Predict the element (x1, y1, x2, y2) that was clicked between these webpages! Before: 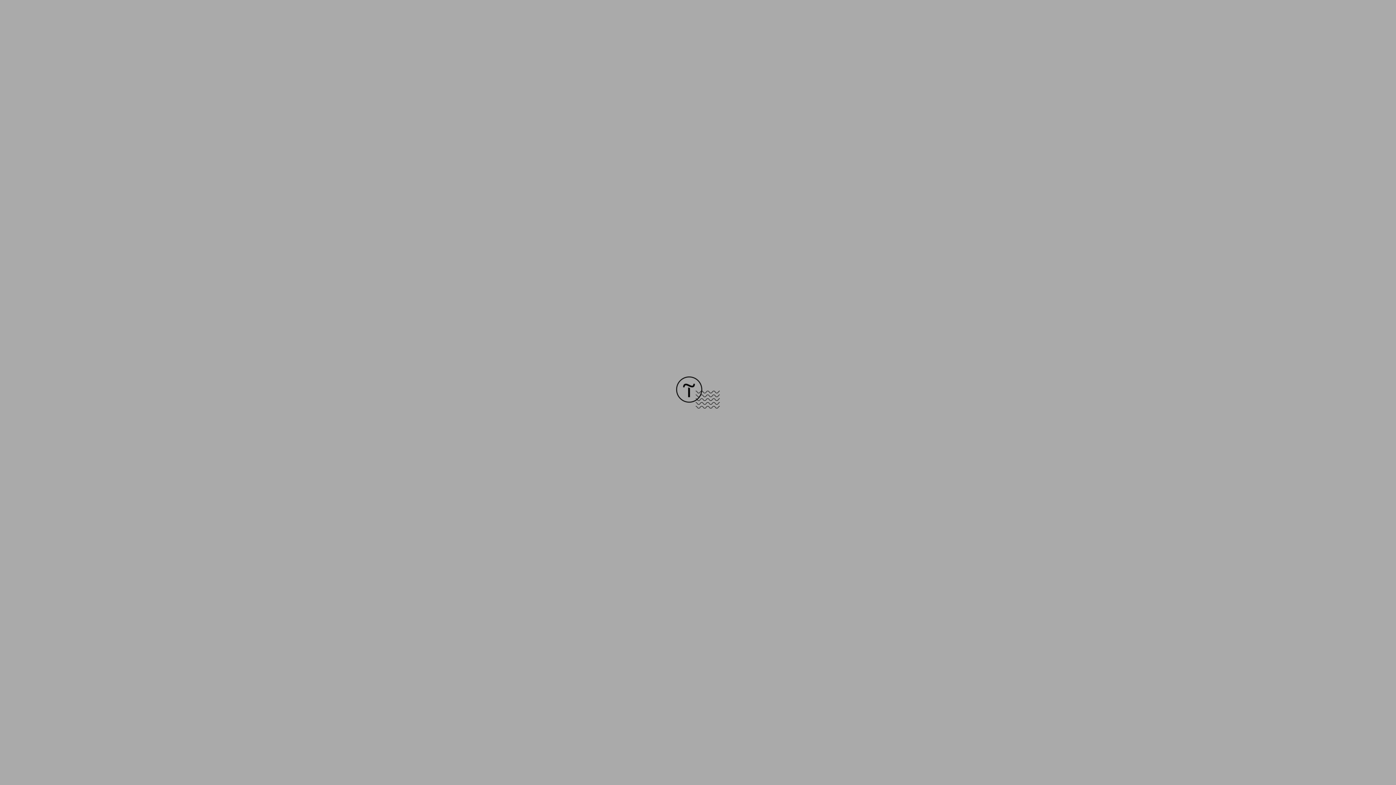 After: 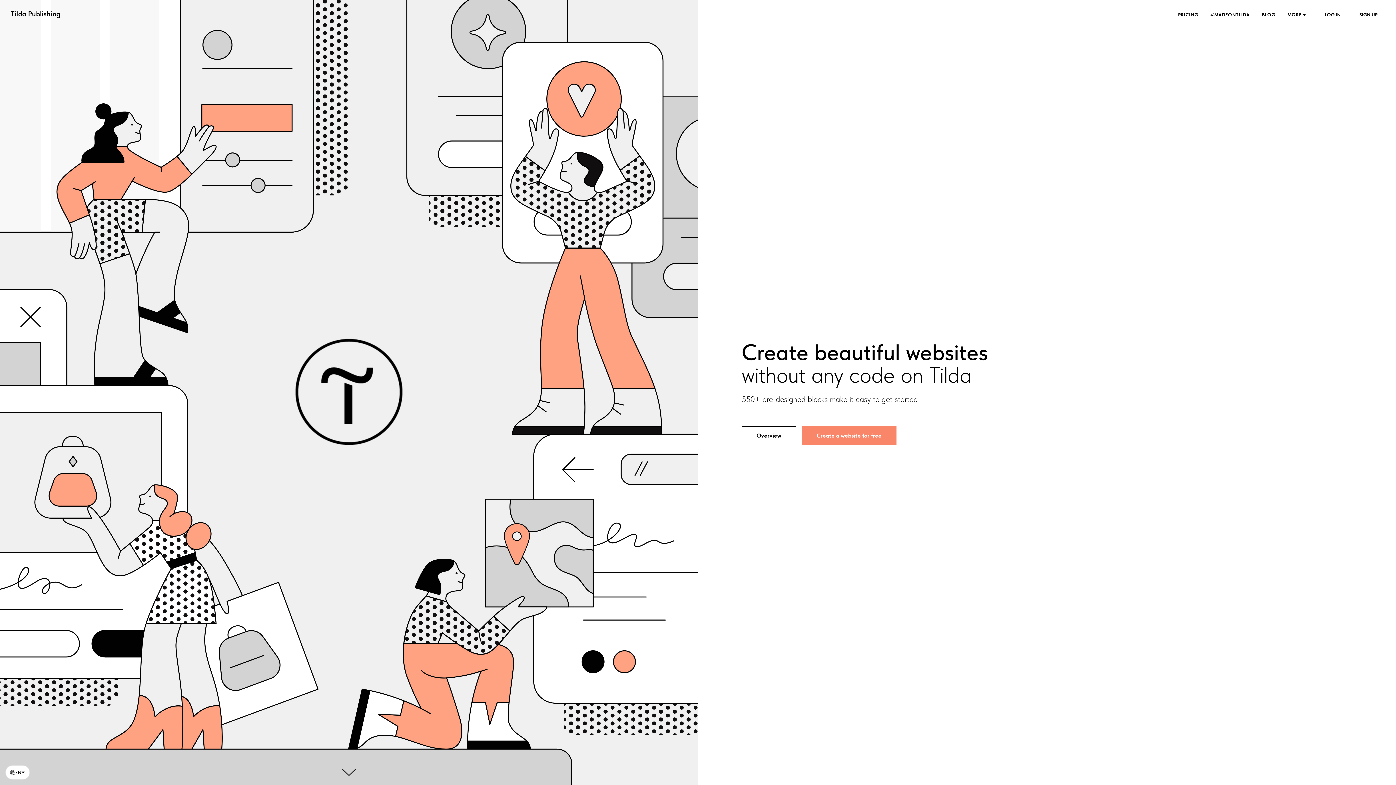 Action: bbox: (676, 403, 720, 409)